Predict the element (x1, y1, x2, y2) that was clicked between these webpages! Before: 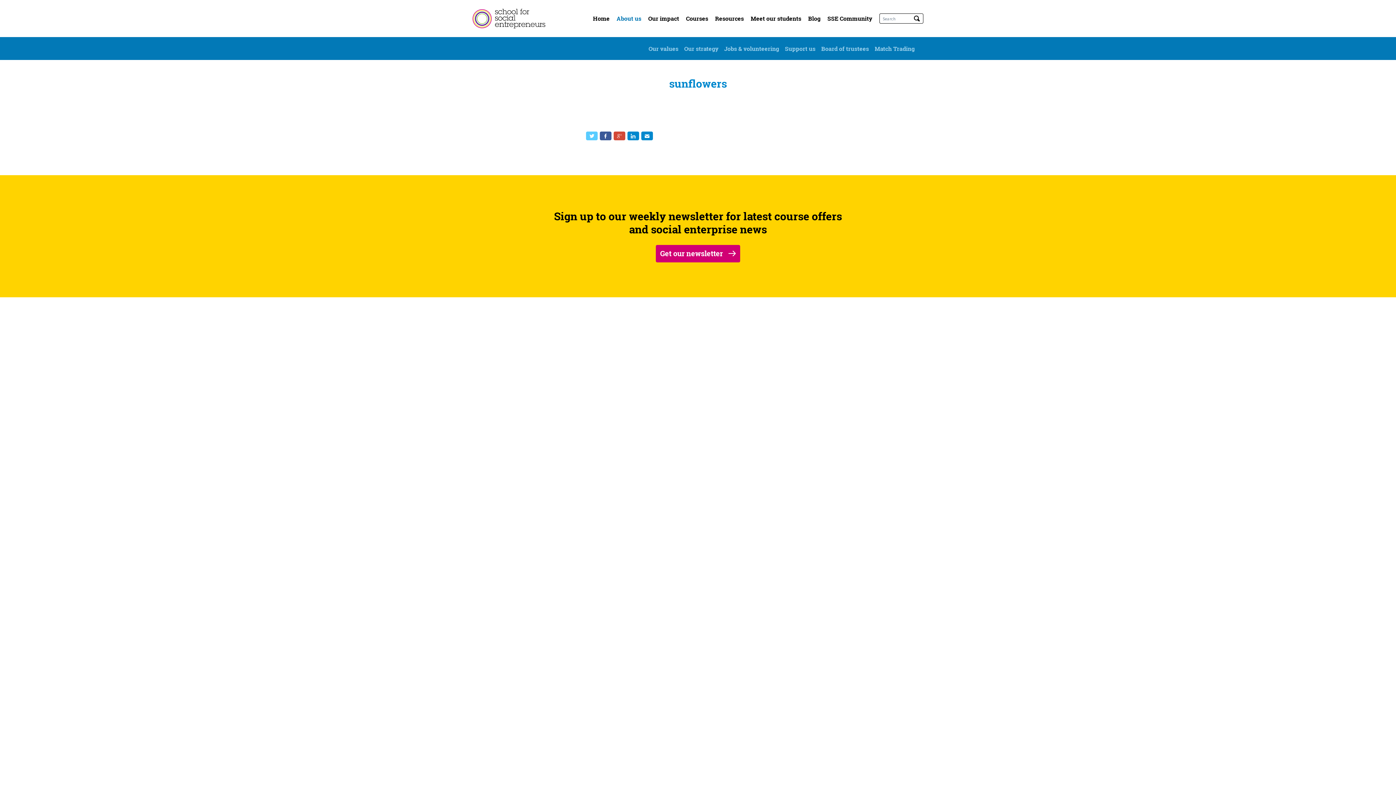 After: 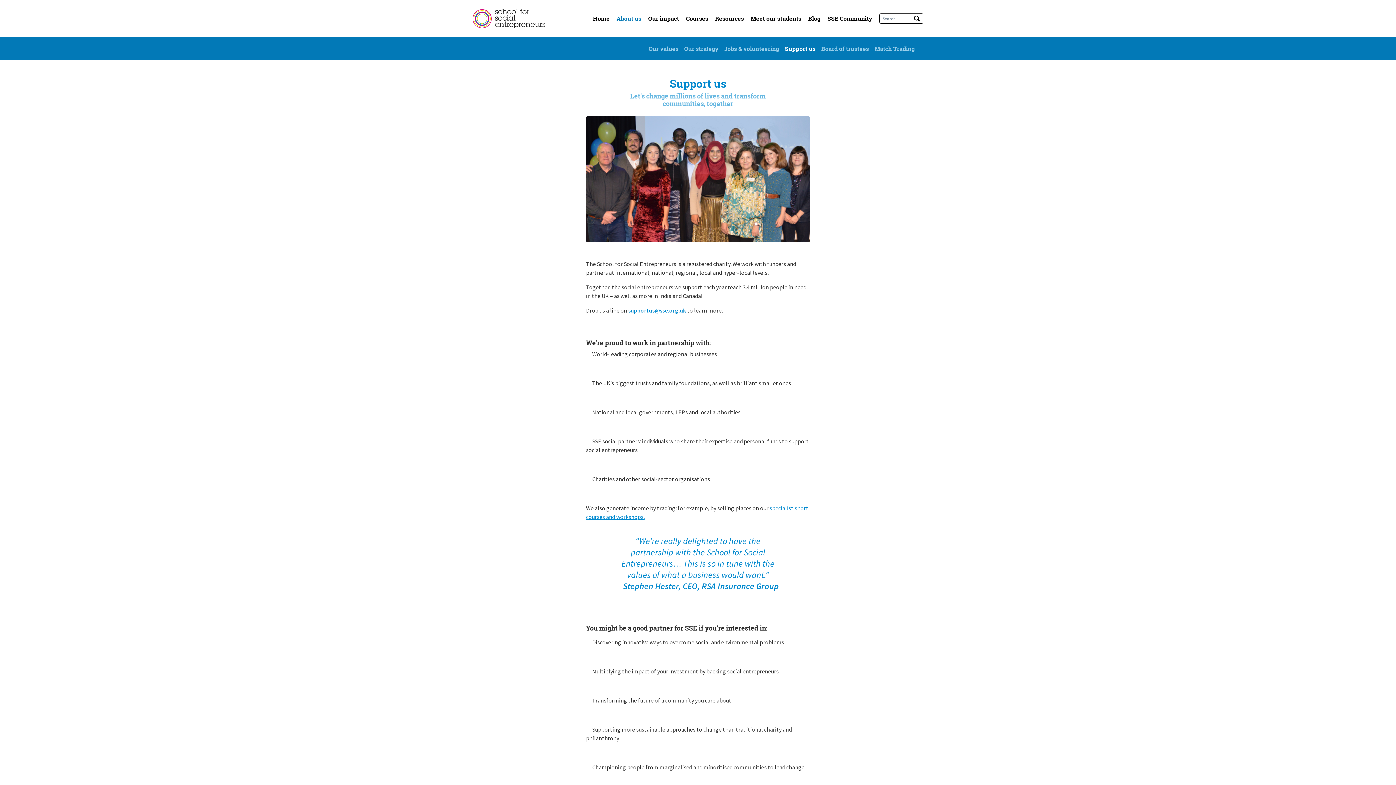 Action: bbox: (785, 44, 815, 52) label: Support us